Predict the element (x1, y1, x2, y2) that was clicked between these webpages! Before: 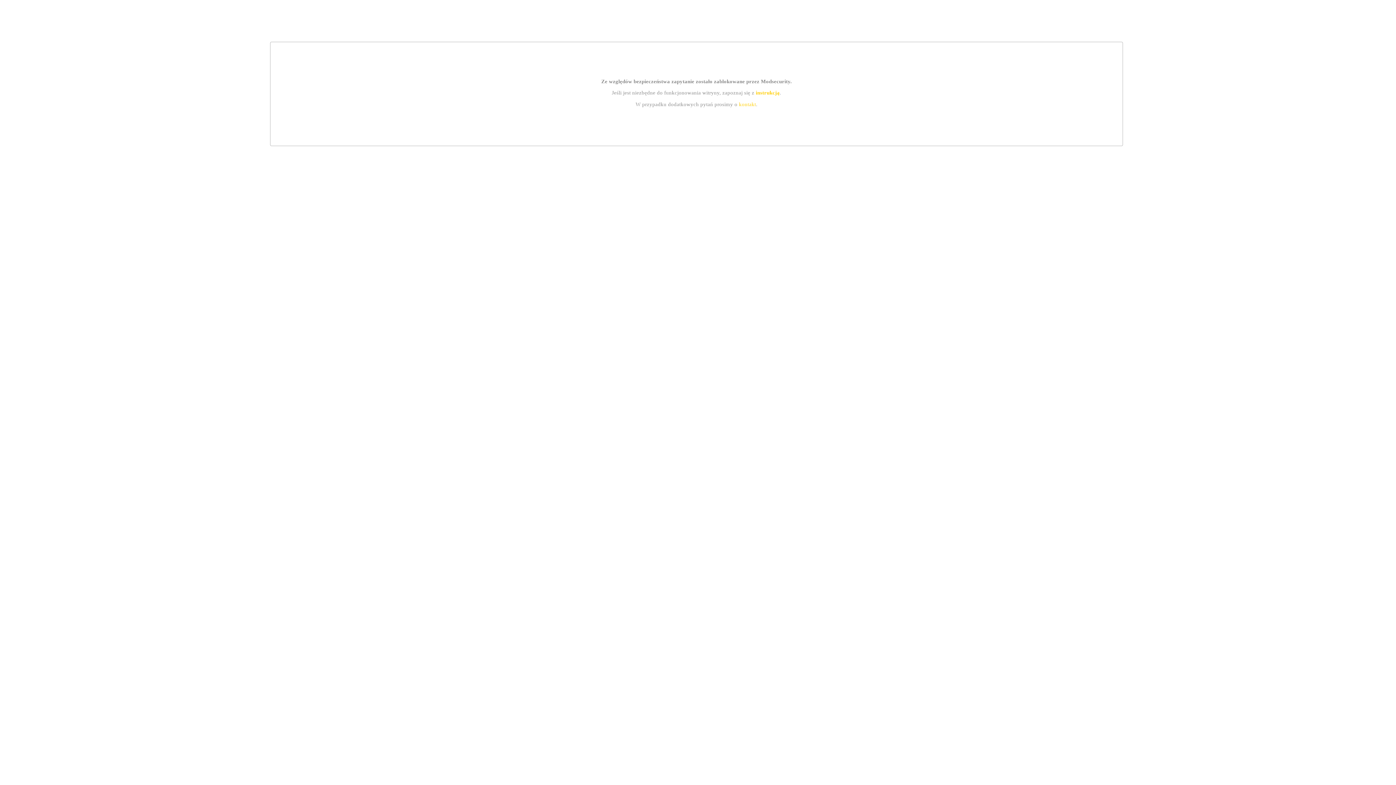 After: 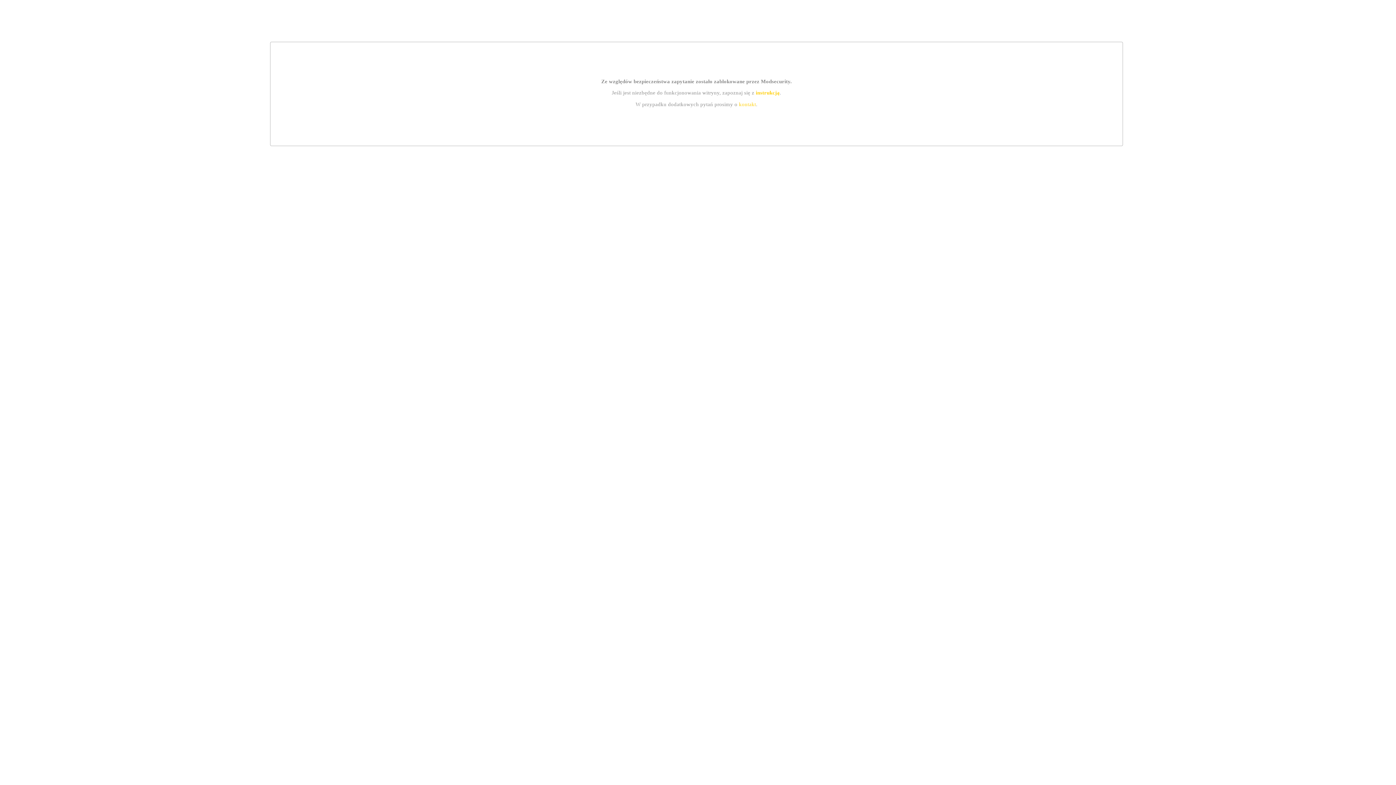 Action: bbox: (739, 101, 756, 107) label: kontakt